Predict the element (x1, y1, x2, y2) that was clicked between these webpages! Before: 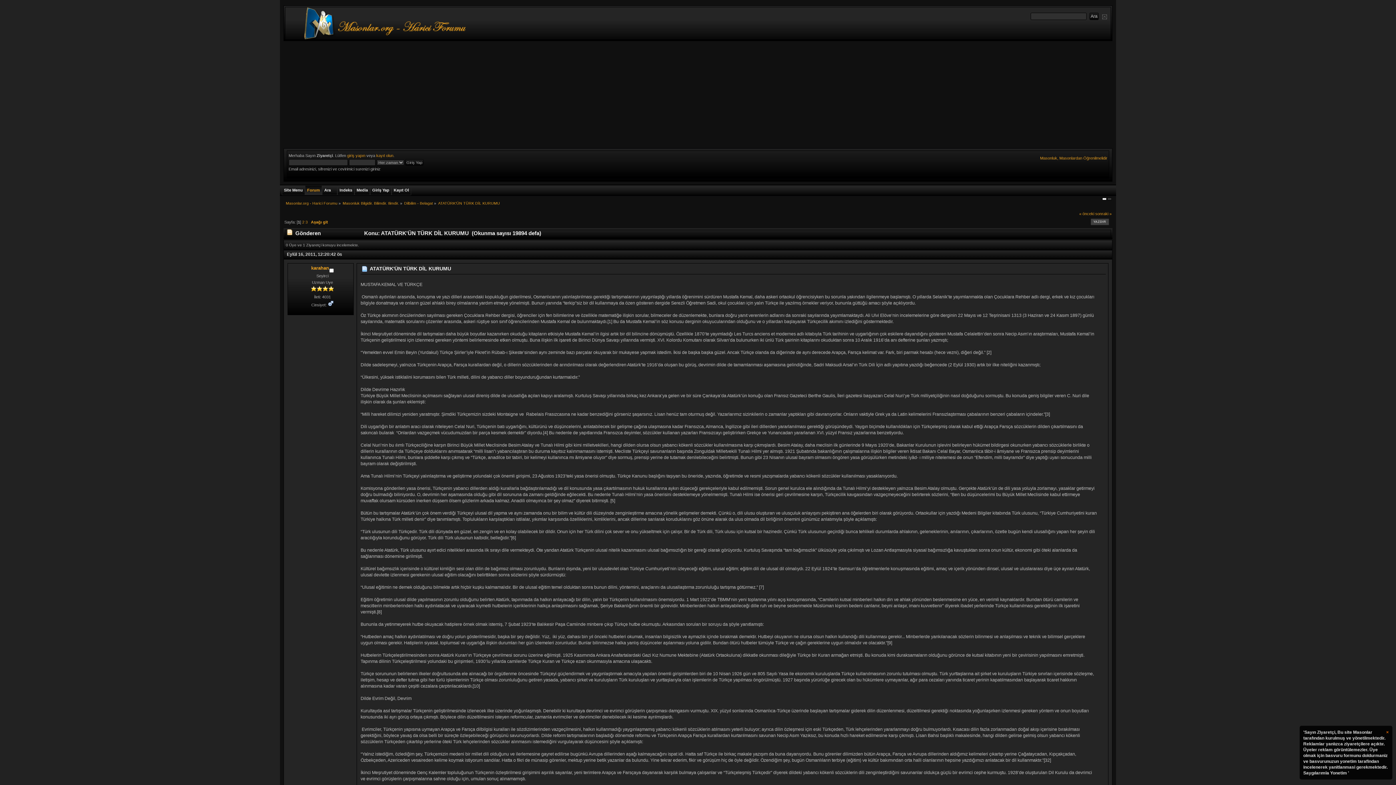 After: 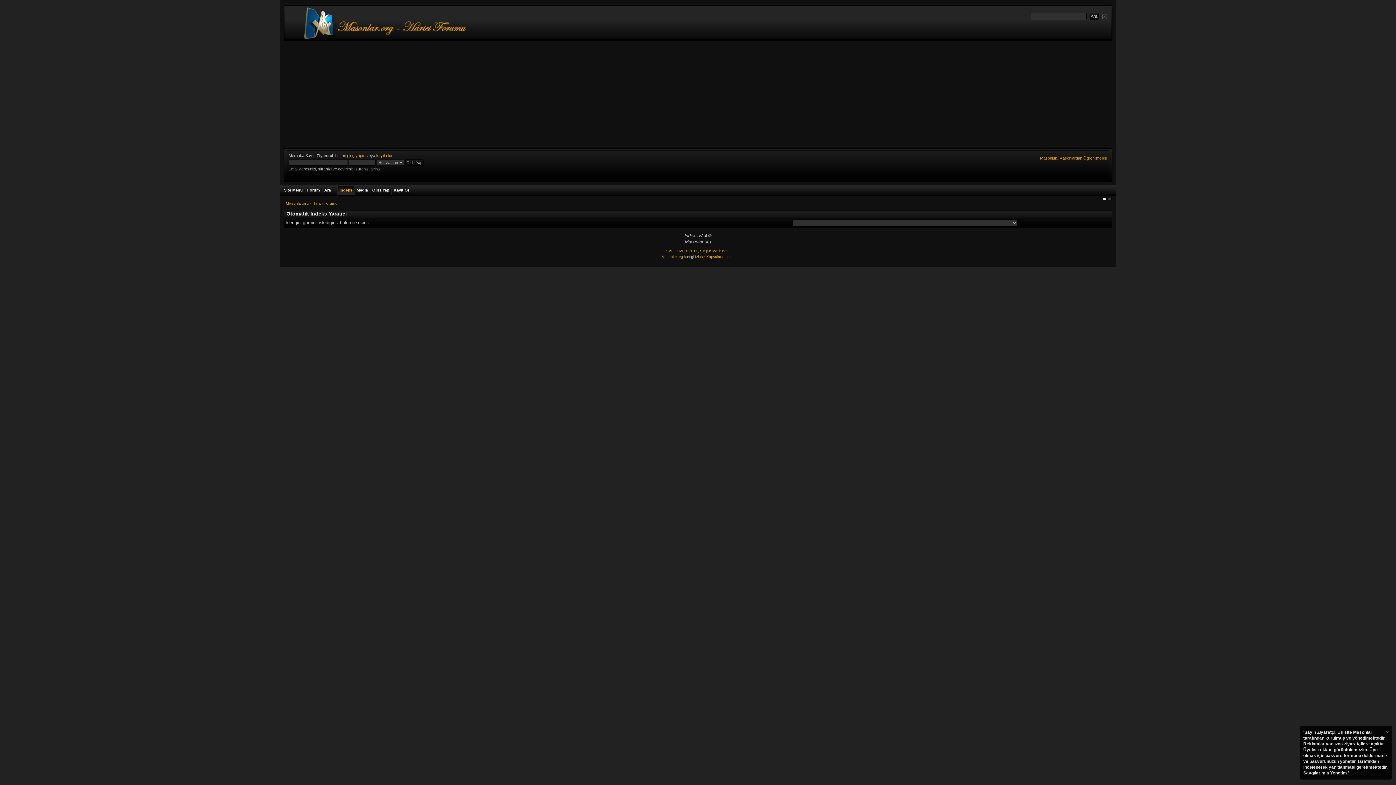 Action: label: Indeks bbox: (337, 185, 354, 195)